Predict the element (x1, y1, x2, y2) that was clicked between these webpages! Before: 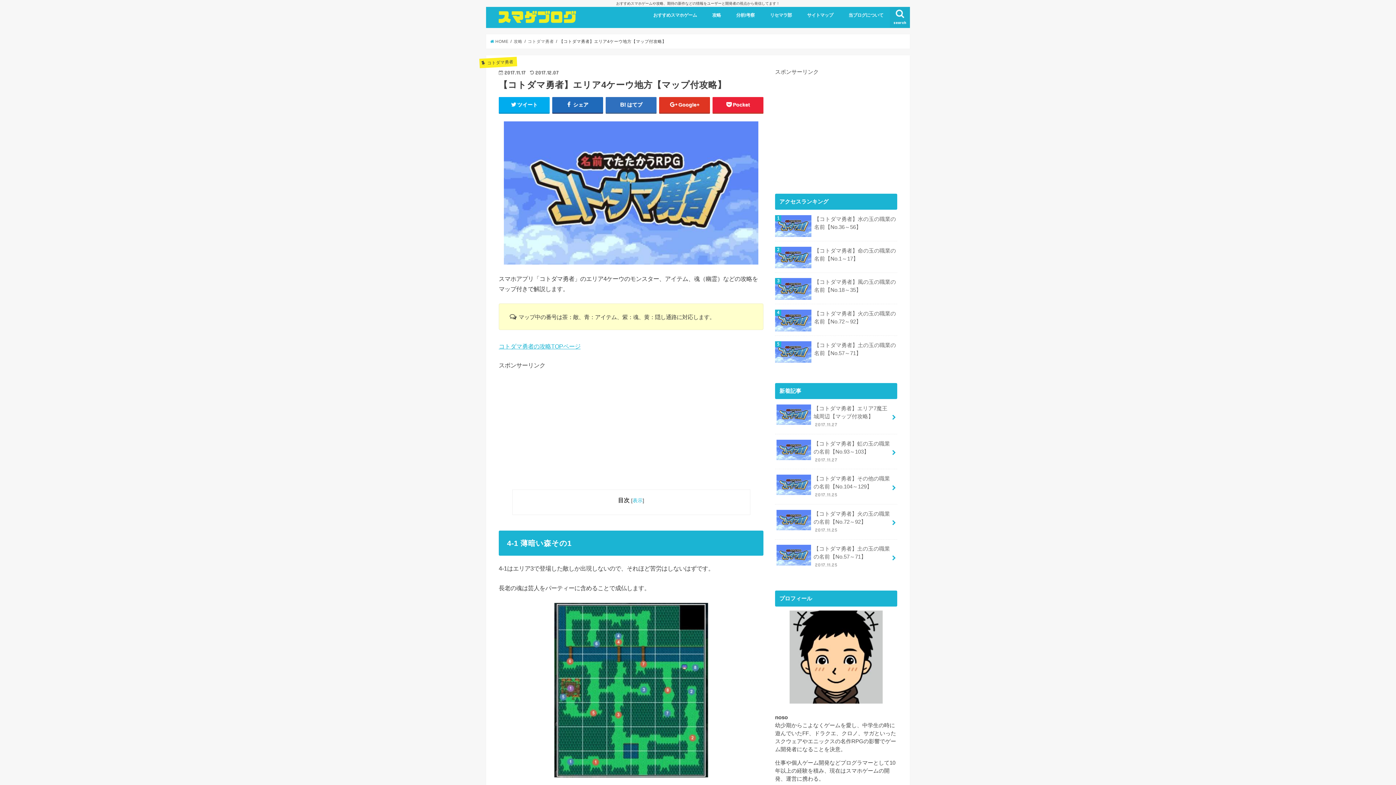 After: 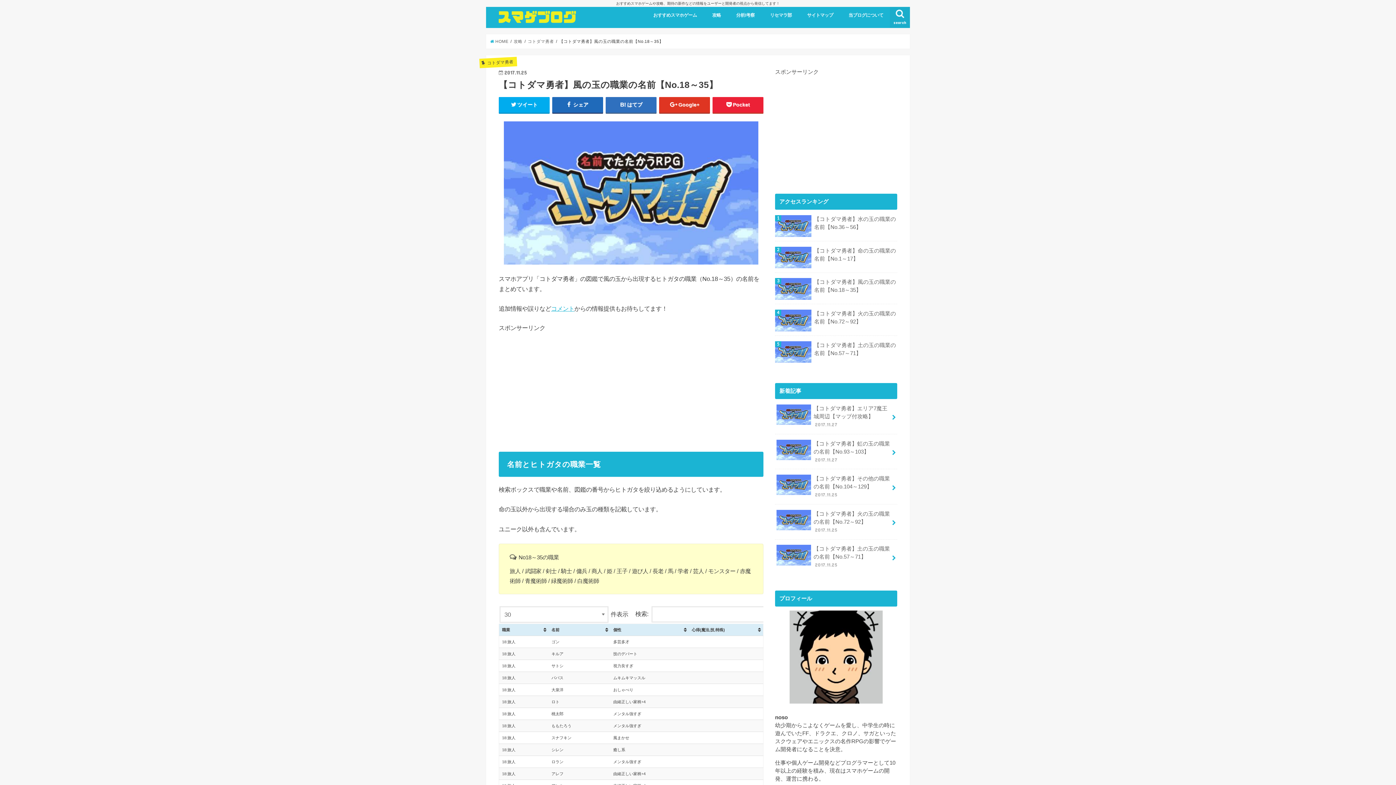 Action: label: 【コトダマ勇者】風の玉の職業の名前【No.18～35】 bbox: (775, 278, 897, 294)